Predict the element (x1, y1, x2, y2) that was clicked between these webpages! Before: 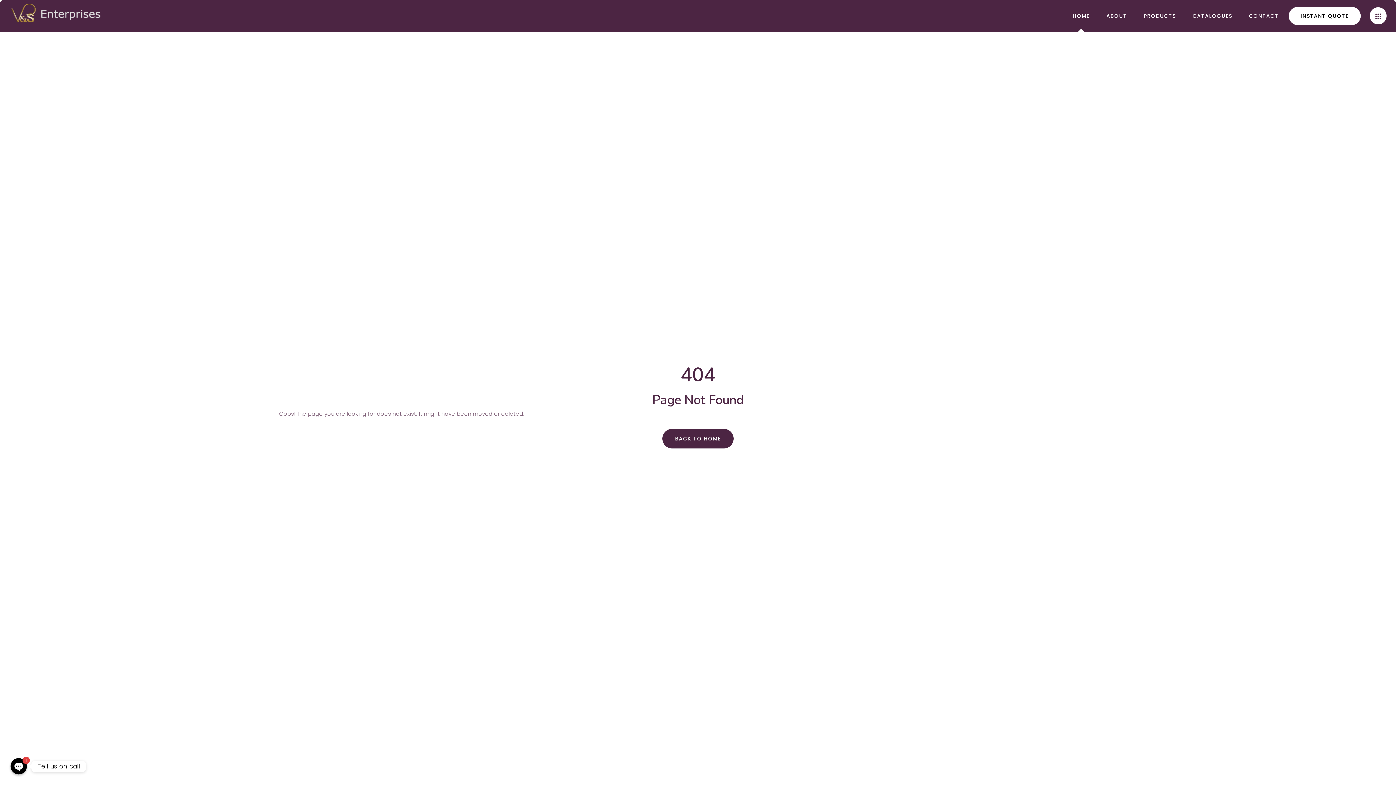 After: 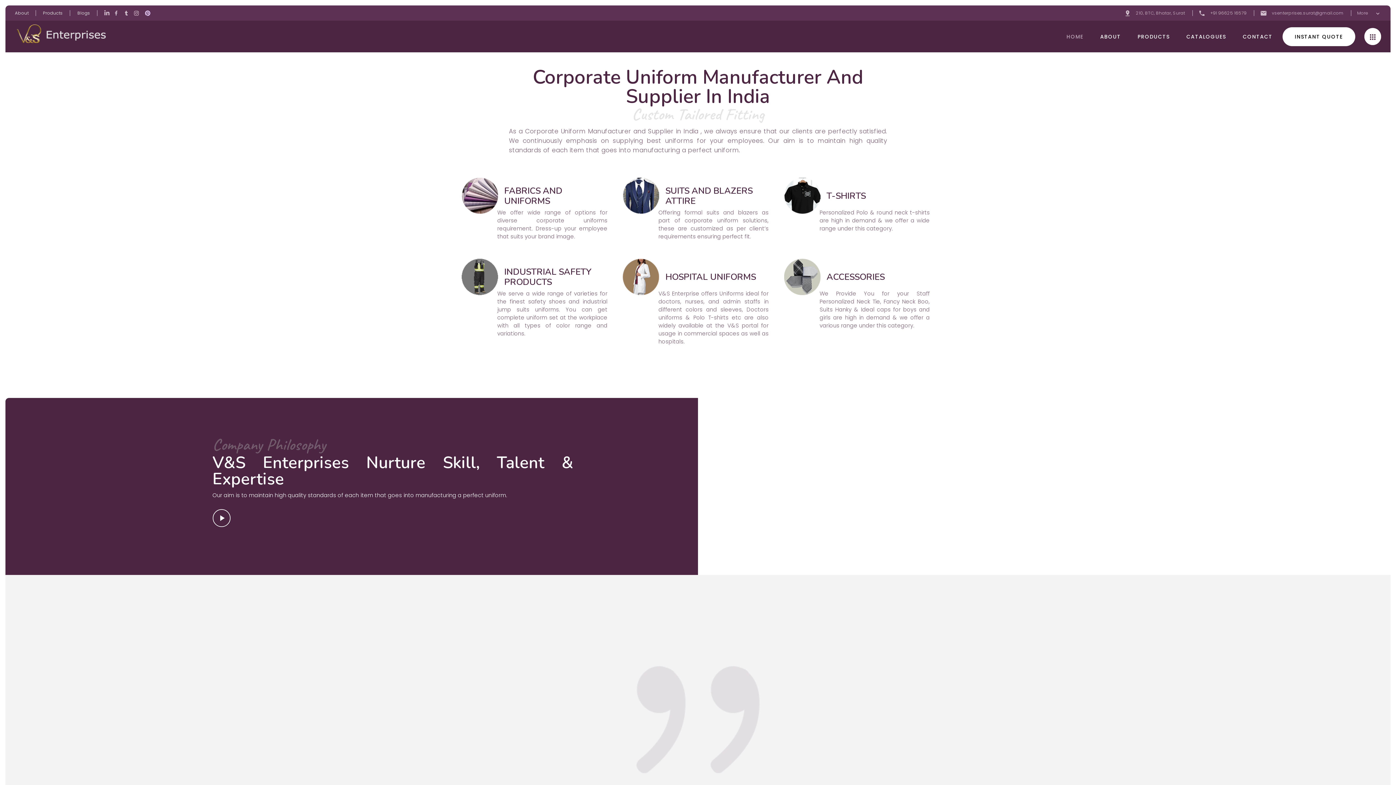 Action: bbox: (662, 429, 733, 448) label: BACK TO HOME